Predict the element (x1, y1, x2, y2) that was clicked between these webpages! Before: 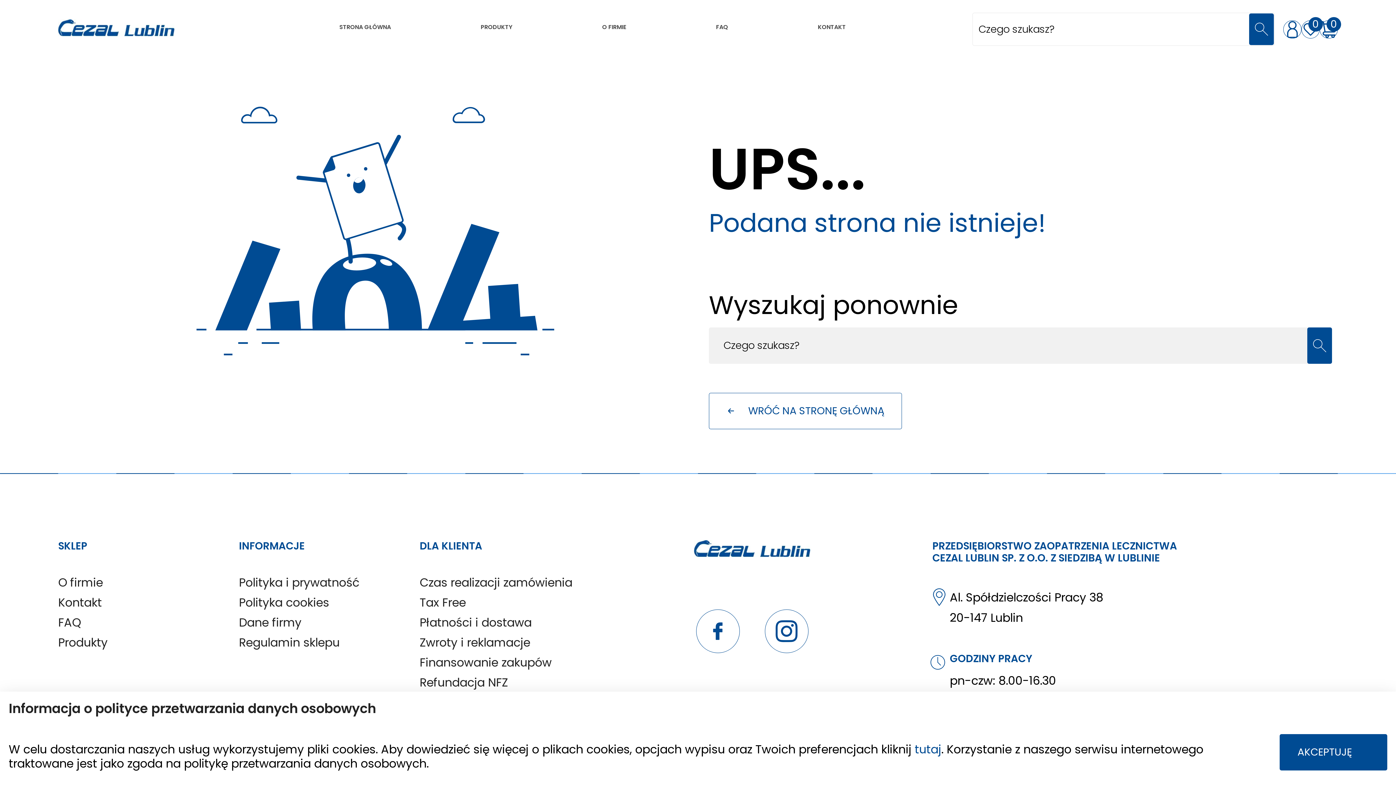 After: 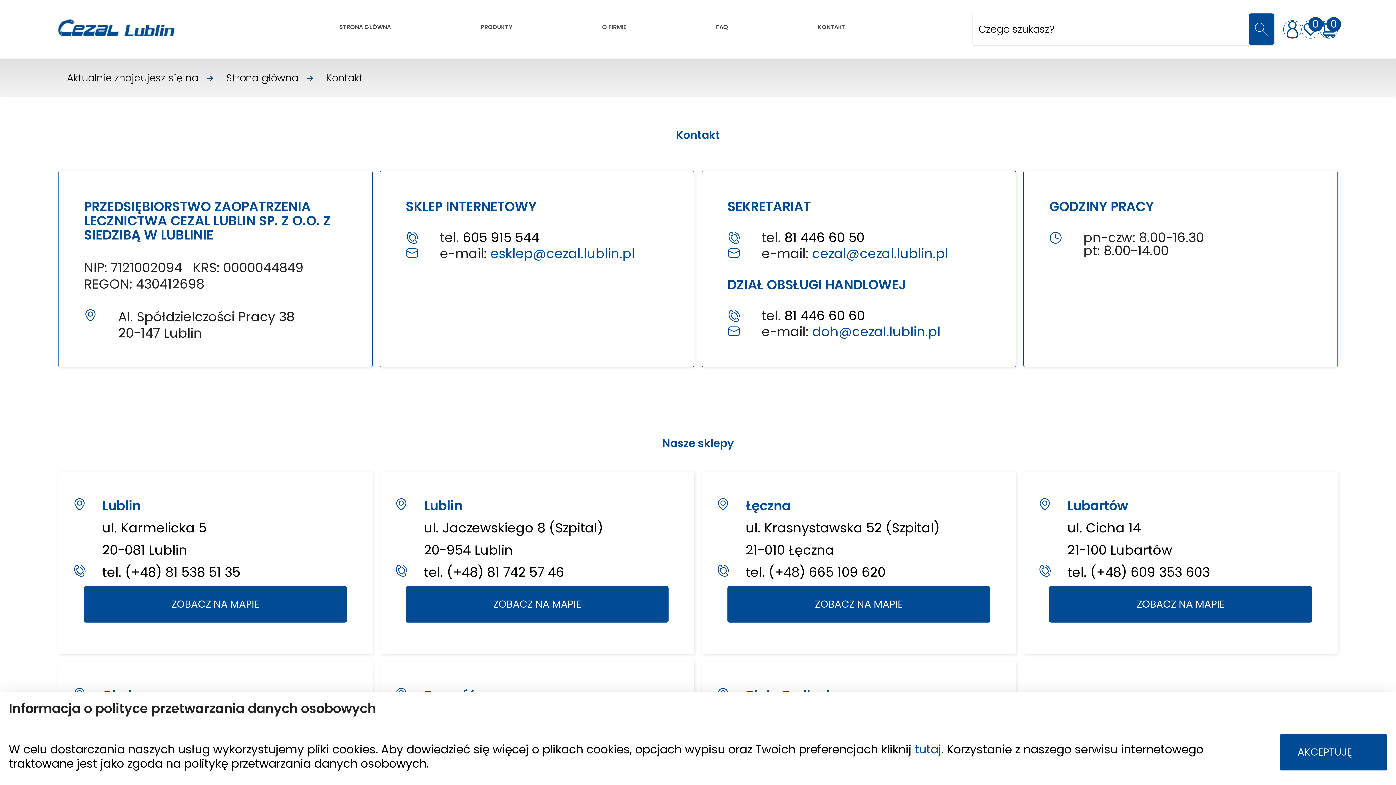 Action: label: Kontakt bbox: (58, 594, 101, 610)